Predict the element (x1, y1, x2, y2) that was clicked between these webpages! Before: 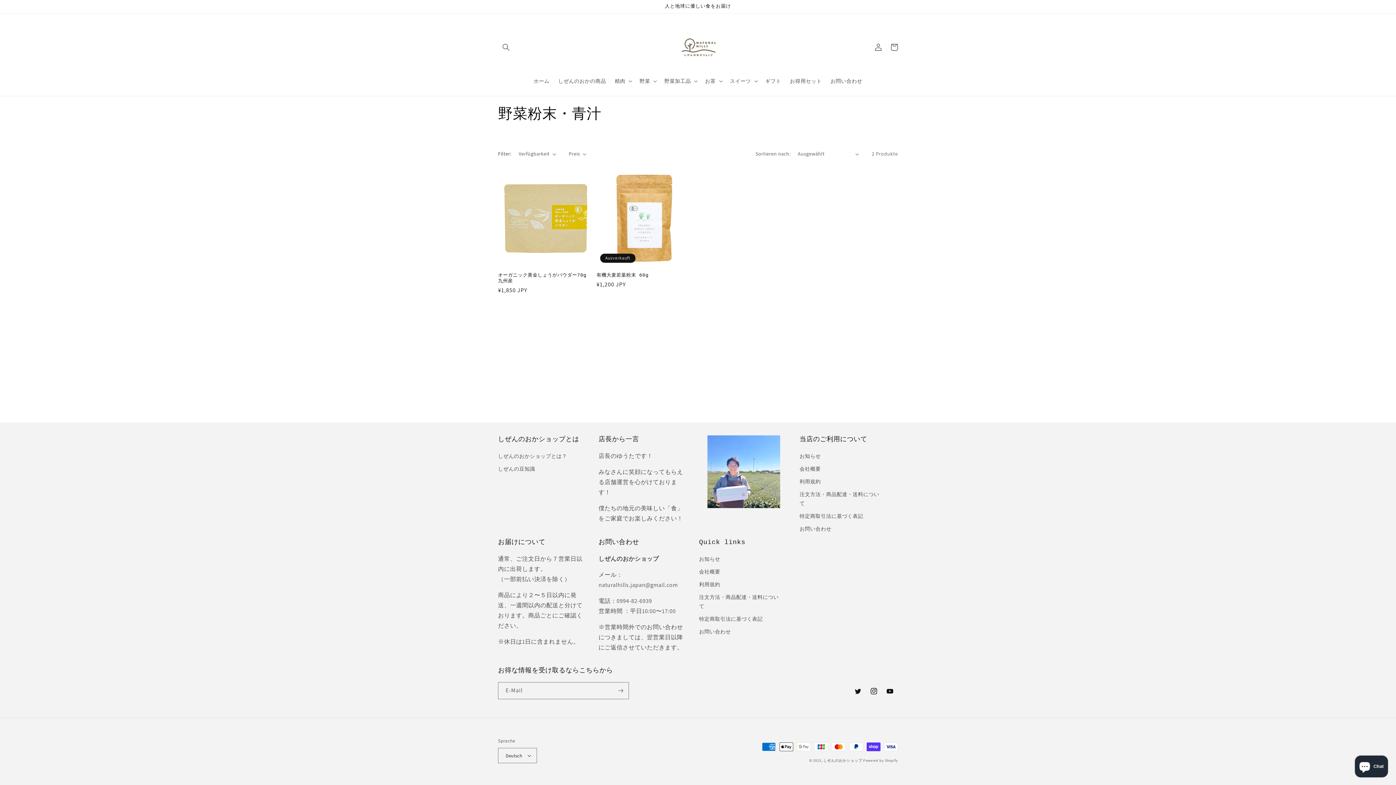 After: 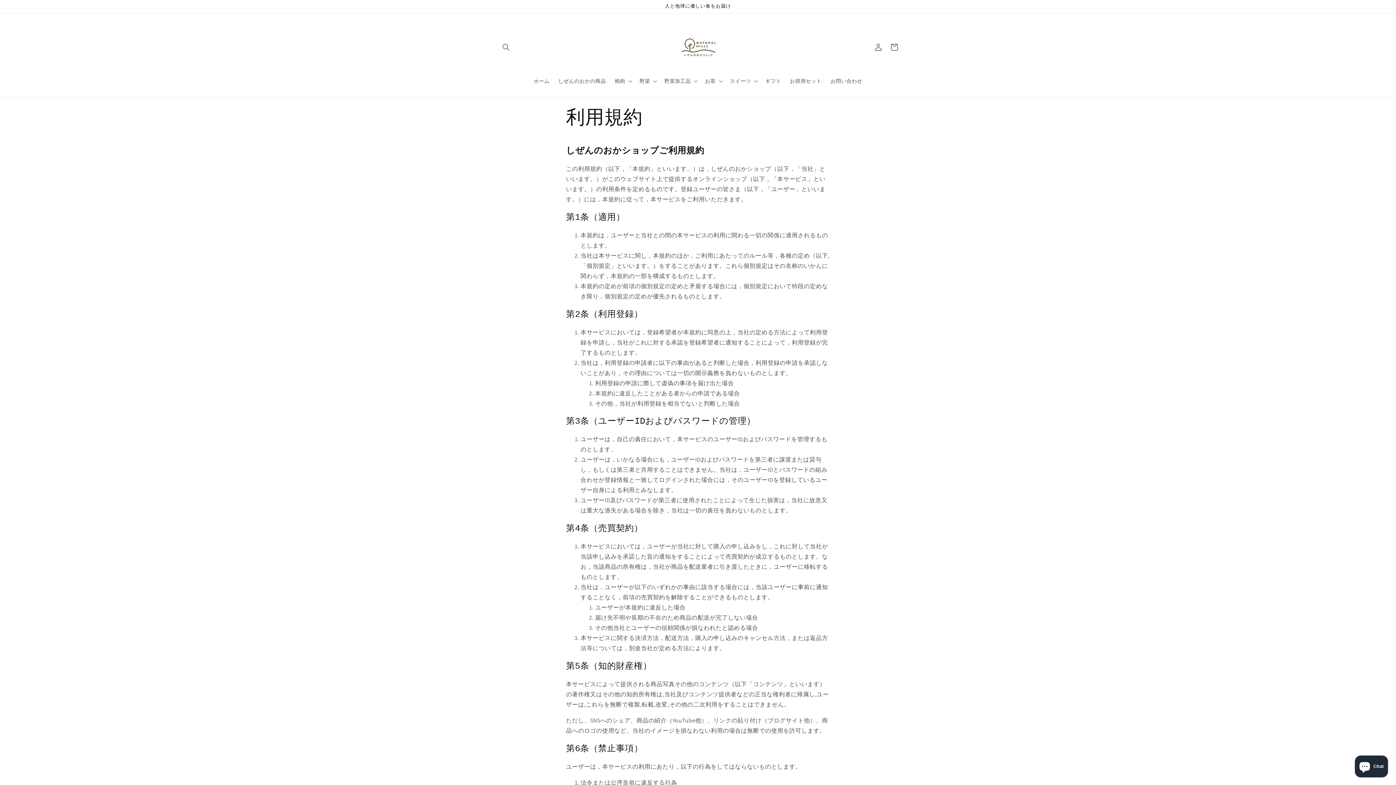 Action: label: 利用規約 bbox: (799, 475, 821, 488)